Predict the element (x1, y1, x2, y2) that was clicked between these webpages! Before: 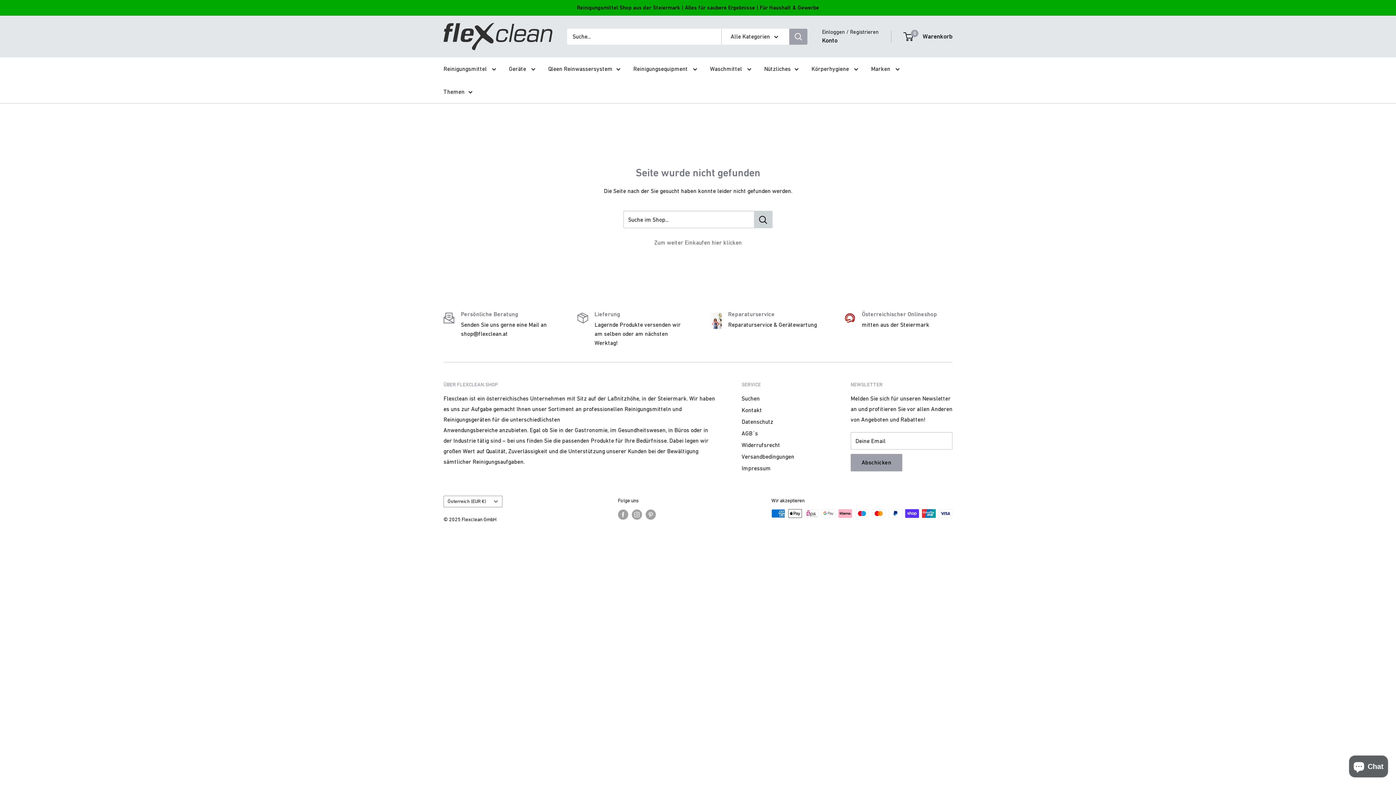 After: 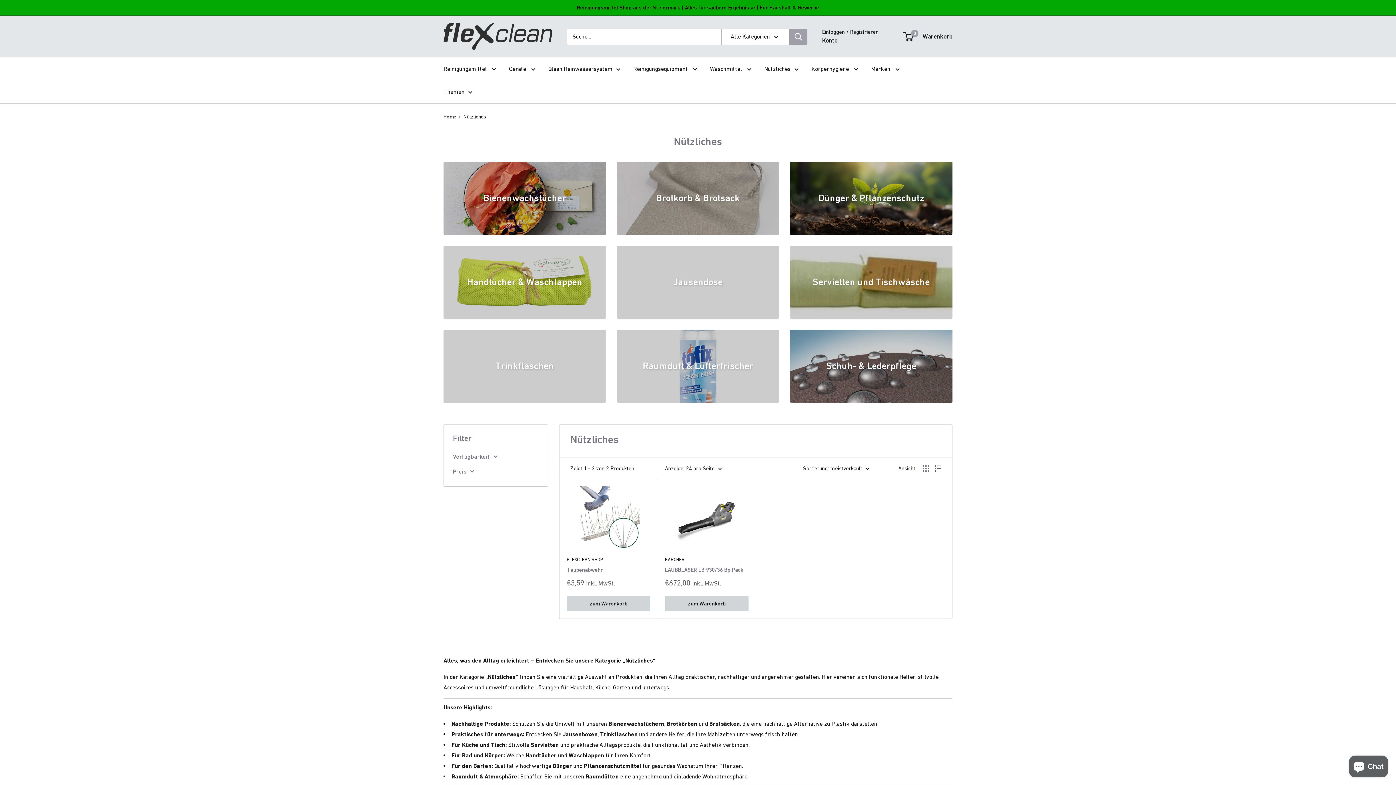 Action: label: Nützliches bbox: (764, 63, 798, 74)